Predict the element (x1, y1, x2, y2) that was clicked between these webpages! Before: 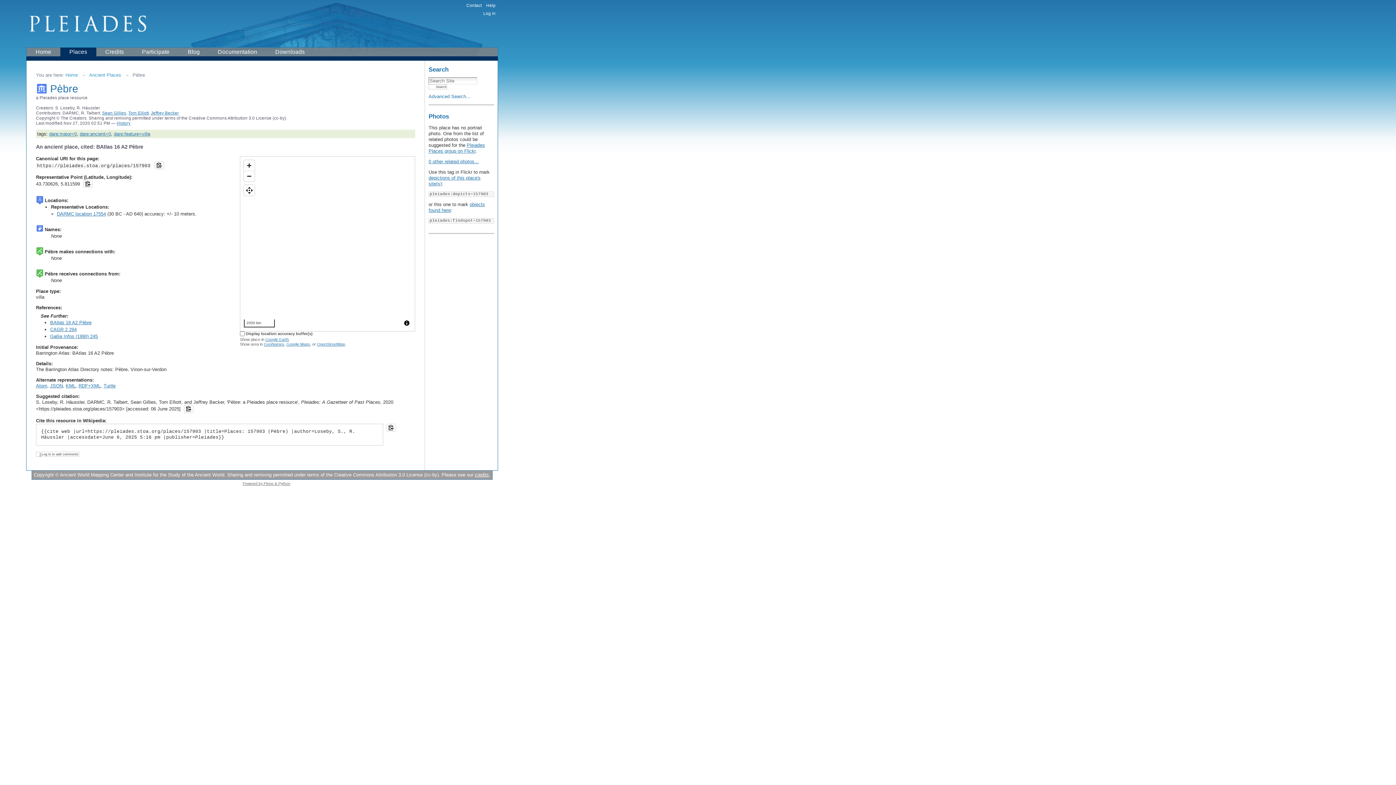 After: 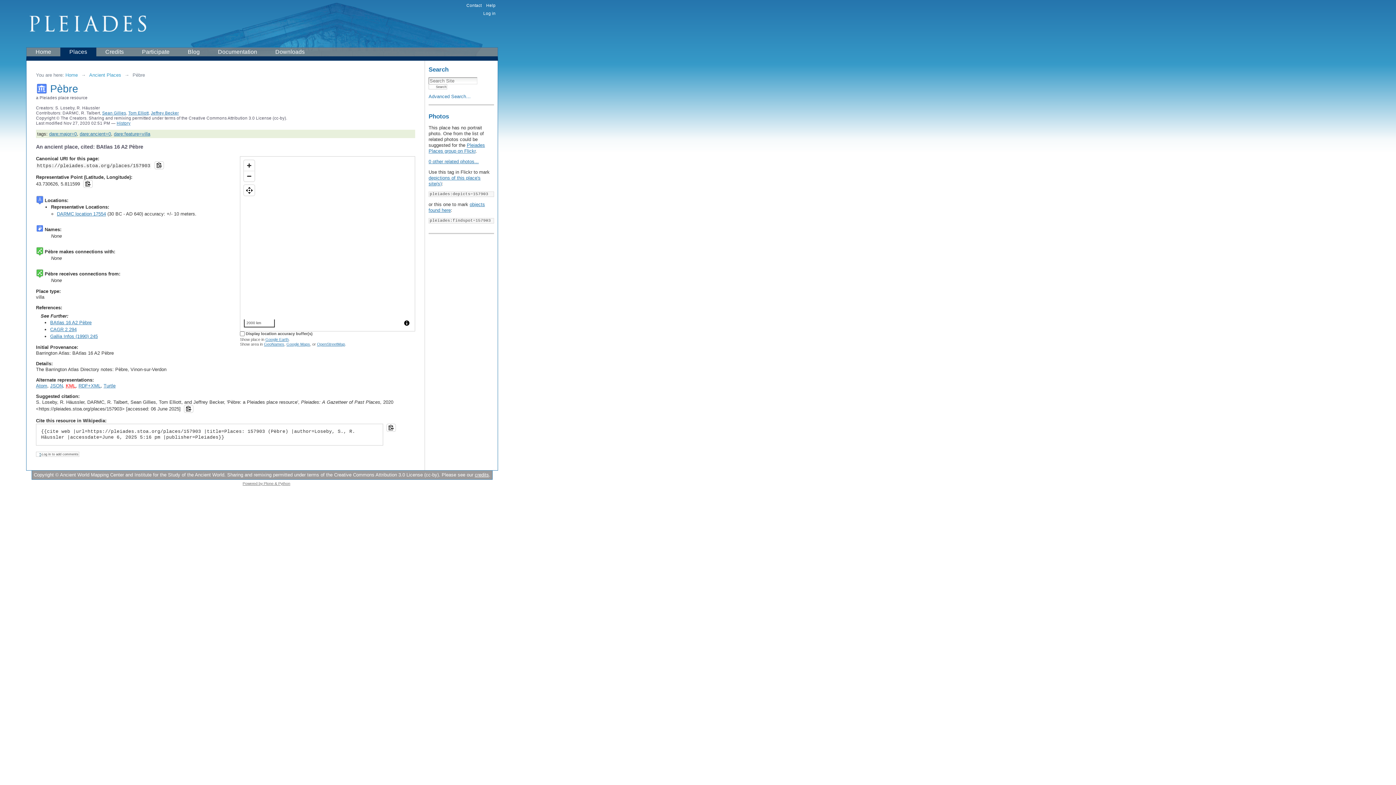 Action: bbox: (65, 383, 75, 388) label: KML